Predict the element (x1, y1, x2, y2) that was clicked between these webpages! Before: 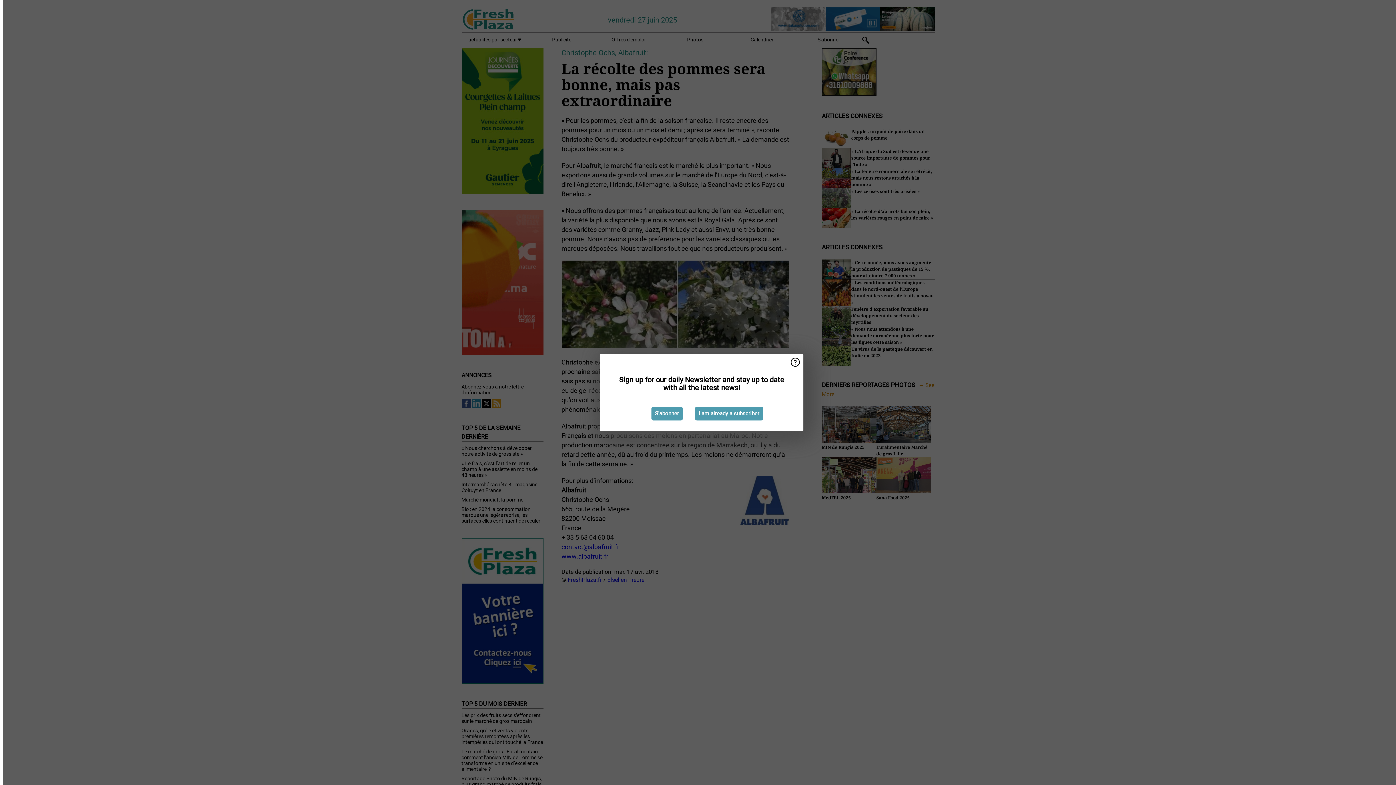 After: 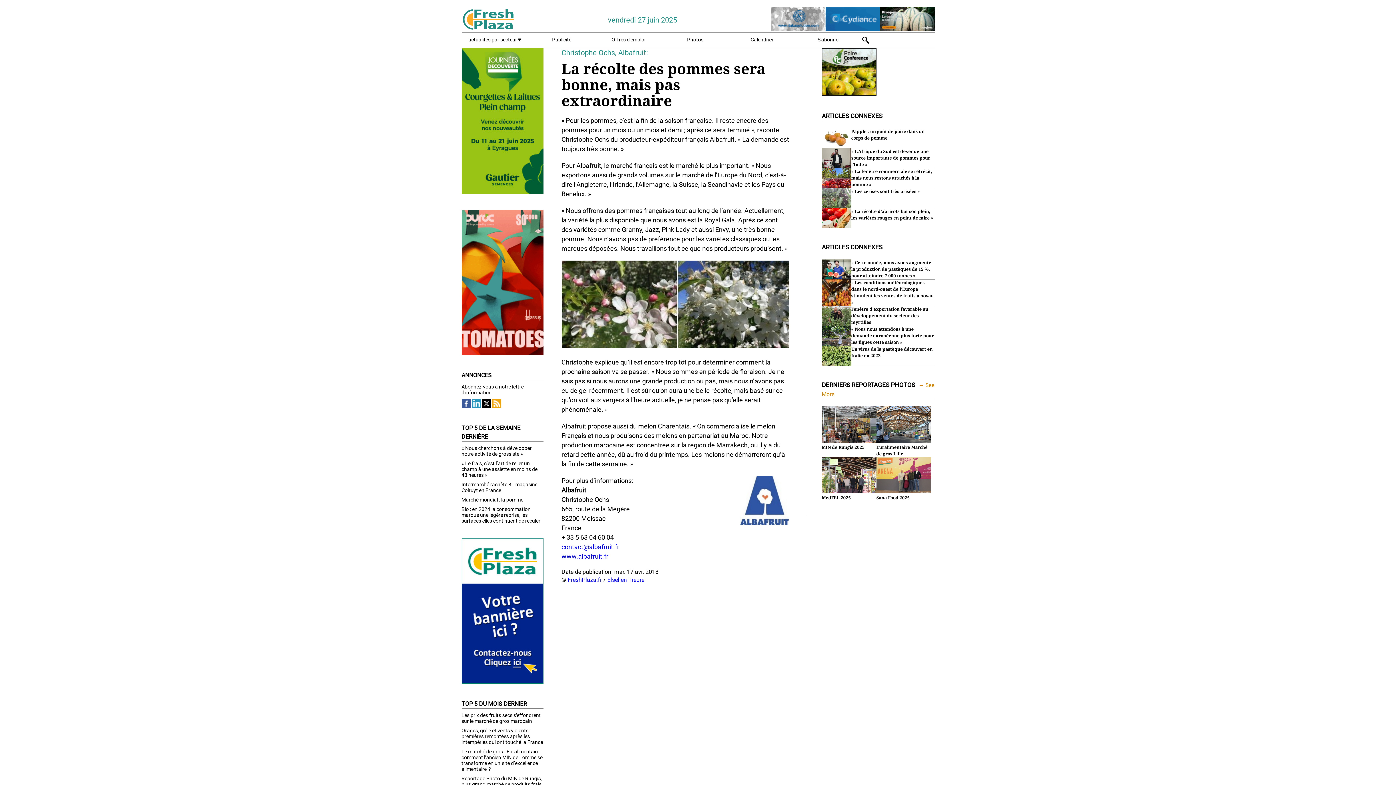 Action: bbox: (695, 406, 763, 420) label: I am already a subscriber